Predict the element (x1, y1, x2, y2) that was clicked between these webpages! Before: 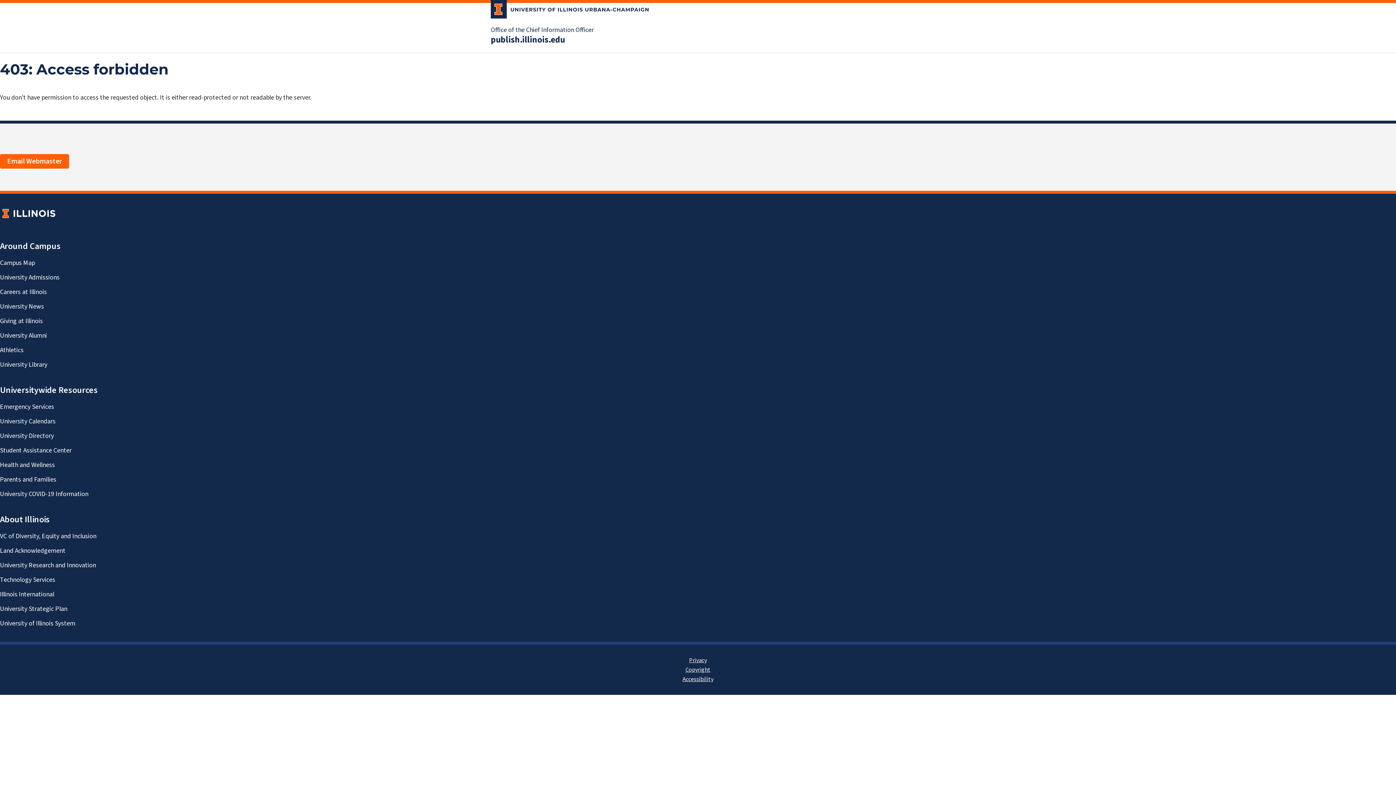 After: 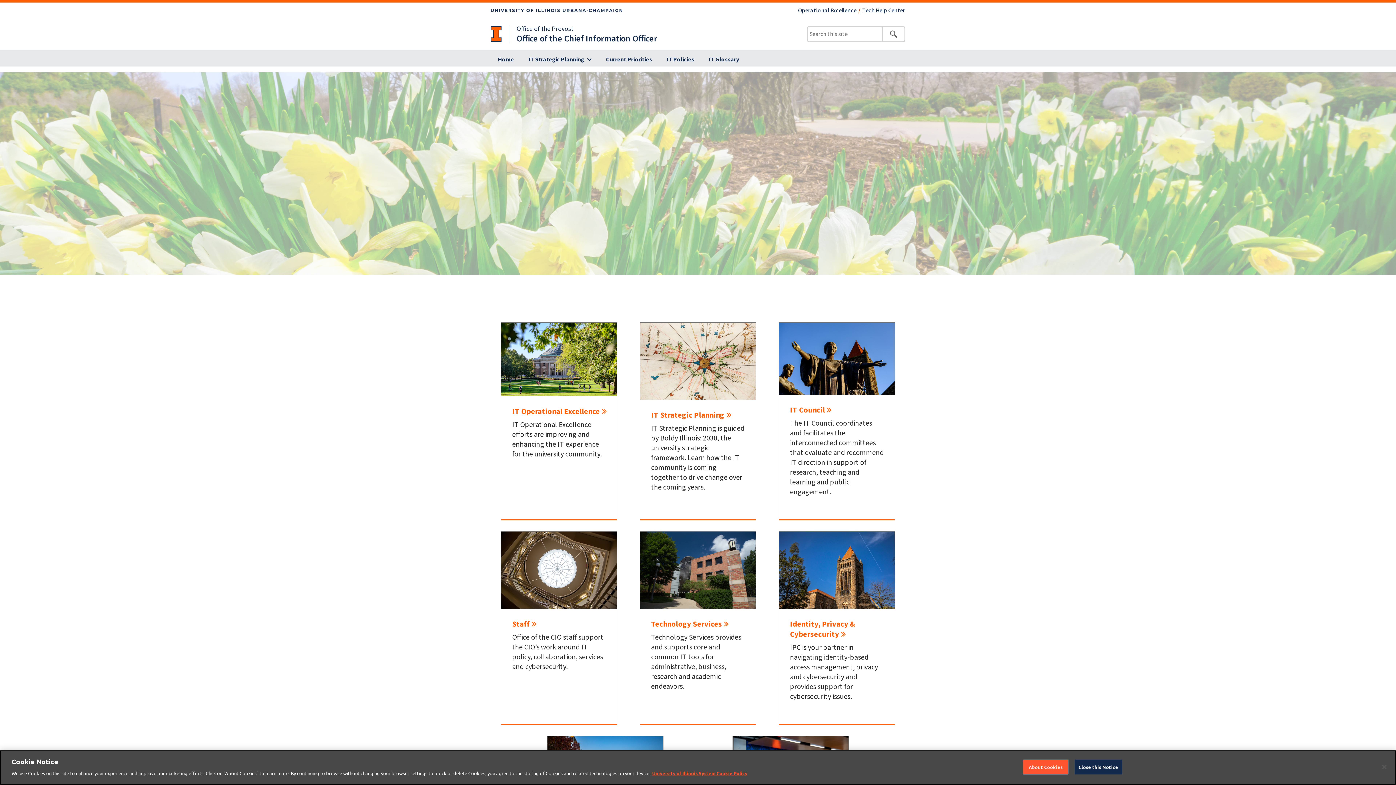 Action: label: Office of the Chief Information Officer bbox: (490, 25, 593, 34)